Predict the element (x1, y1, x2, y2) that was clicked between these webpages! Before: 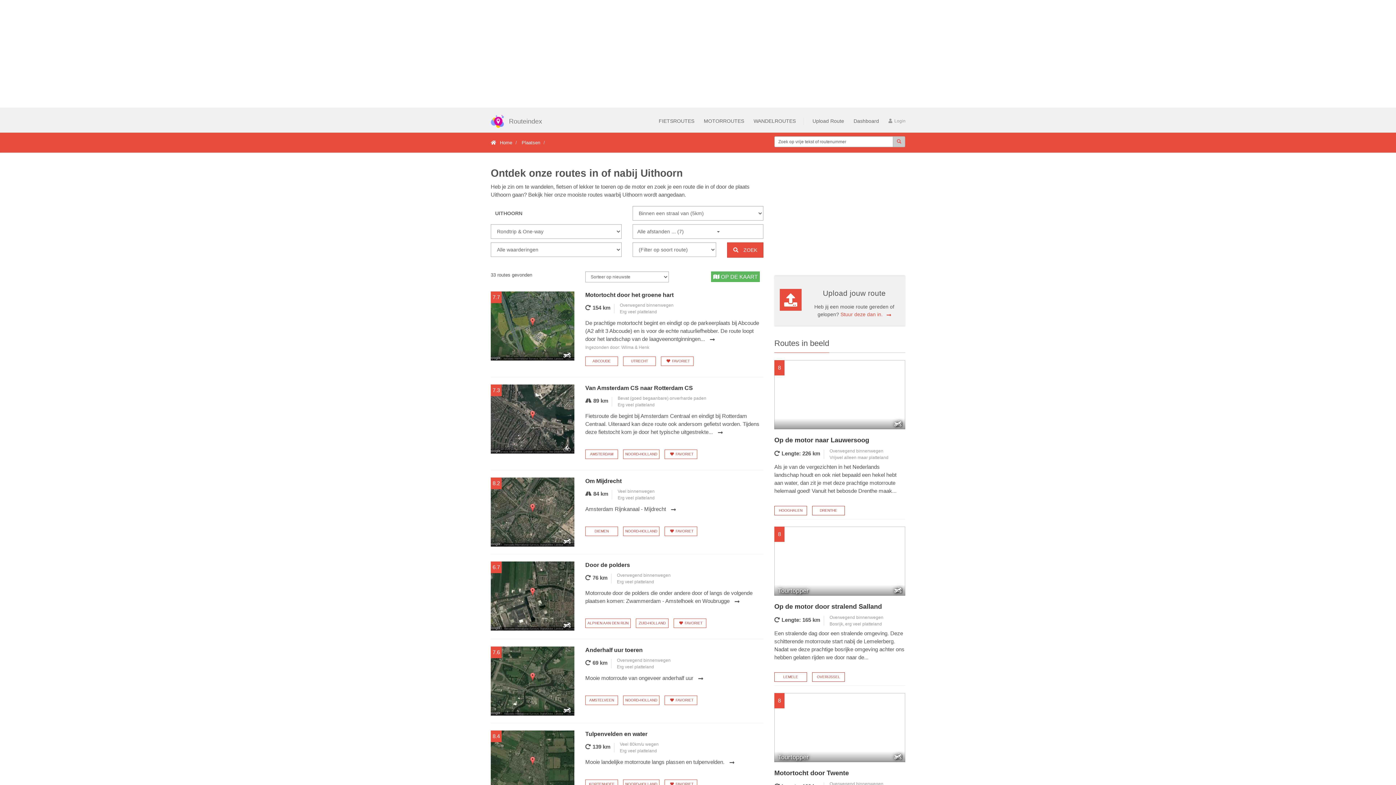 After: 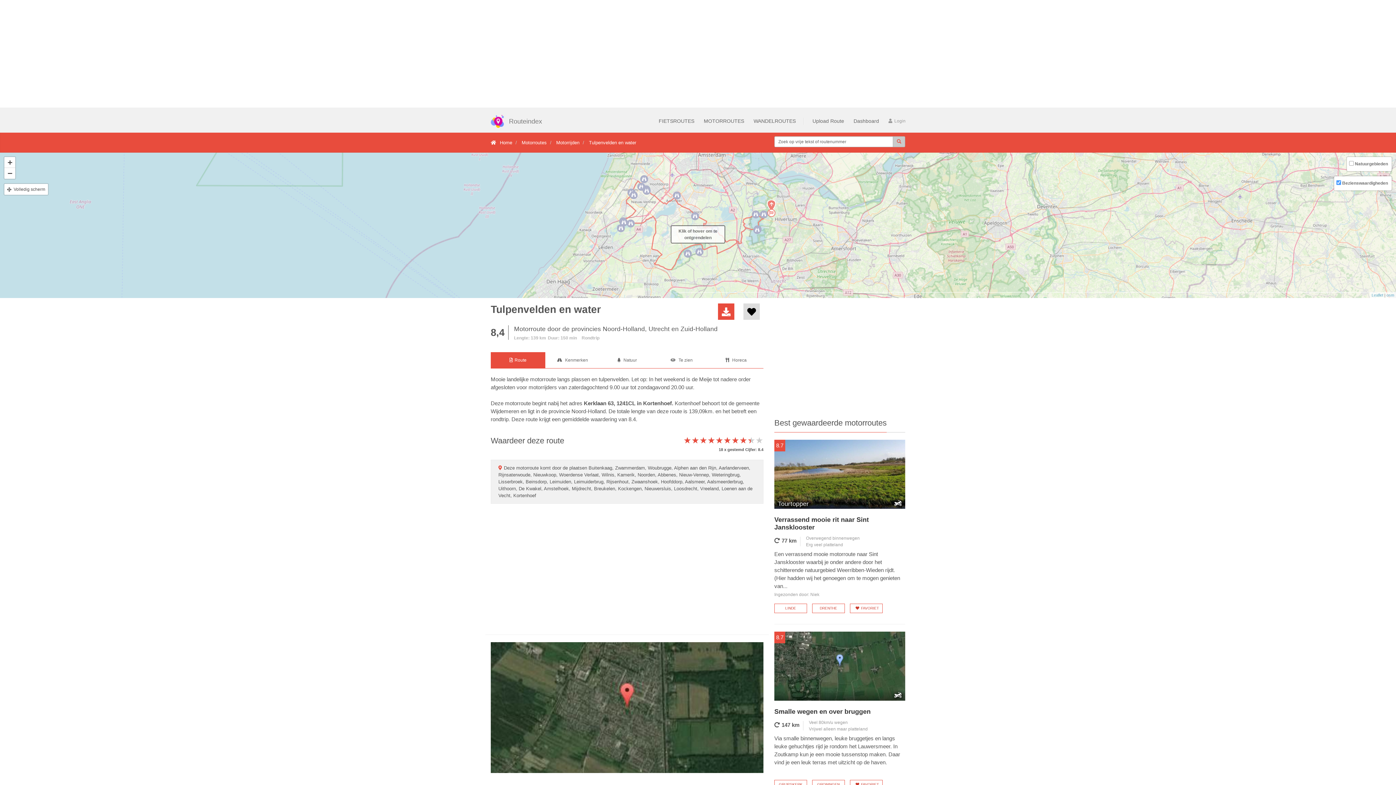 Action: bbox: (585, 731, 647, 737) label: Tulpenvelden en water